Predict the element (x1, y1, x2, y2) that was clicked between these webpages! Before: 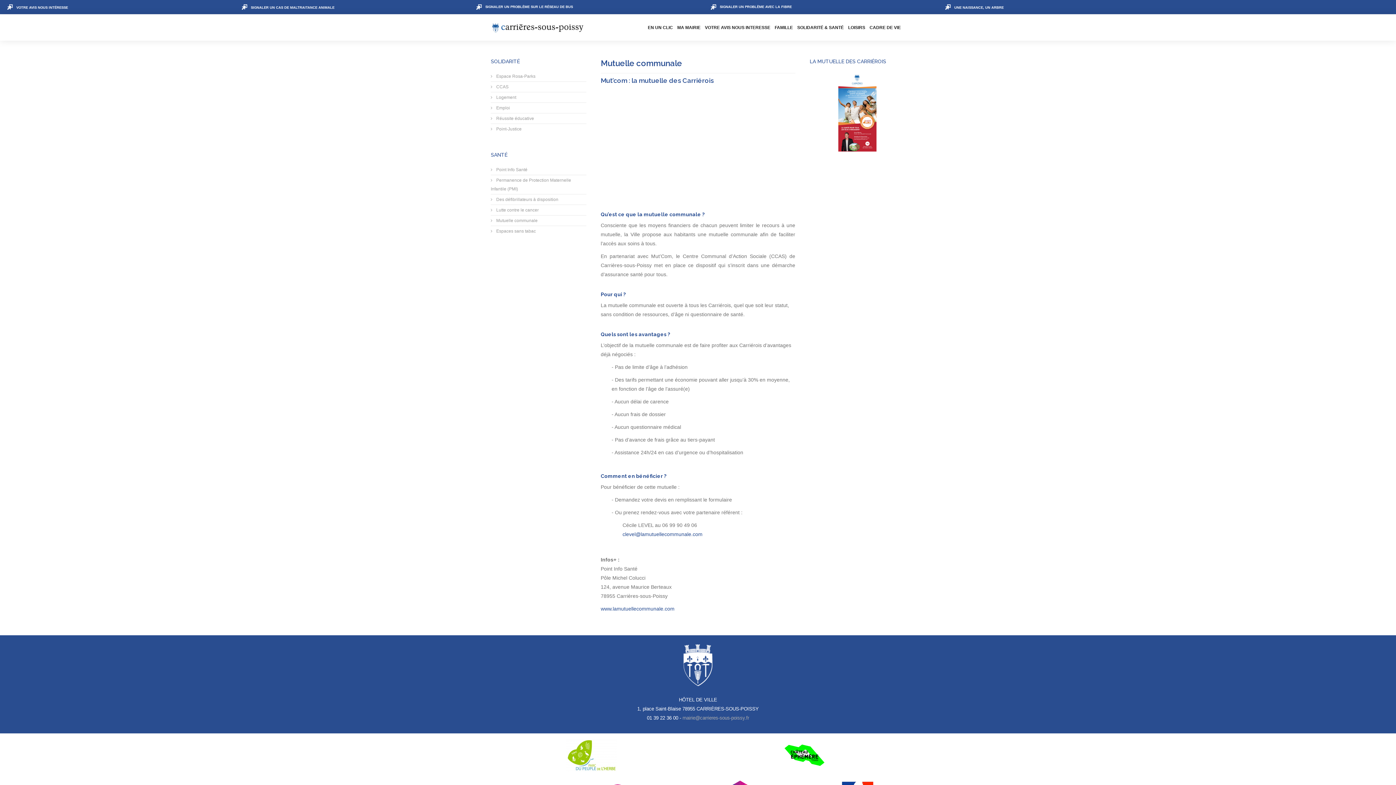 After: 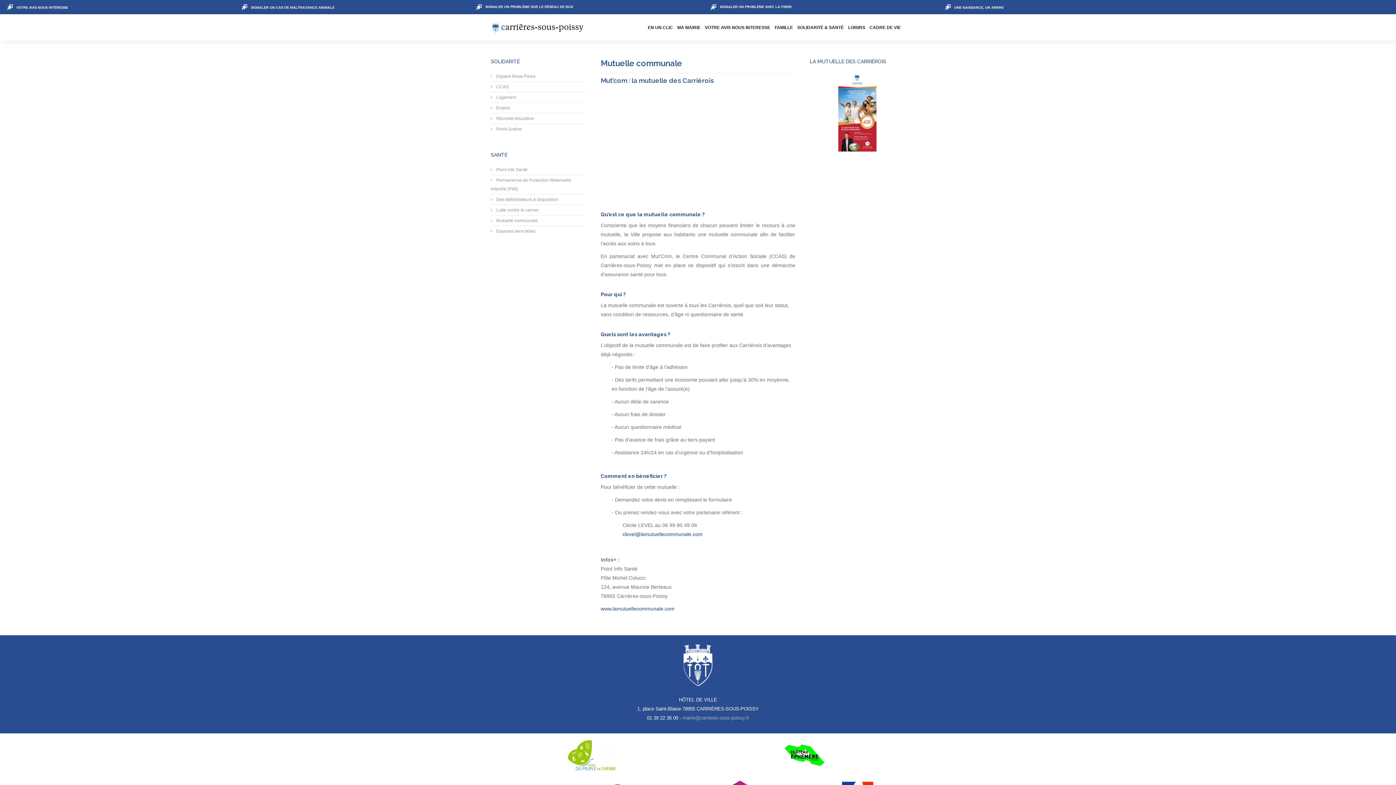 Action: bbox: (485, 4, 573, 9) label: SIGNALER UN PROBLÈME SUR LE RÉSEAU DE BUS